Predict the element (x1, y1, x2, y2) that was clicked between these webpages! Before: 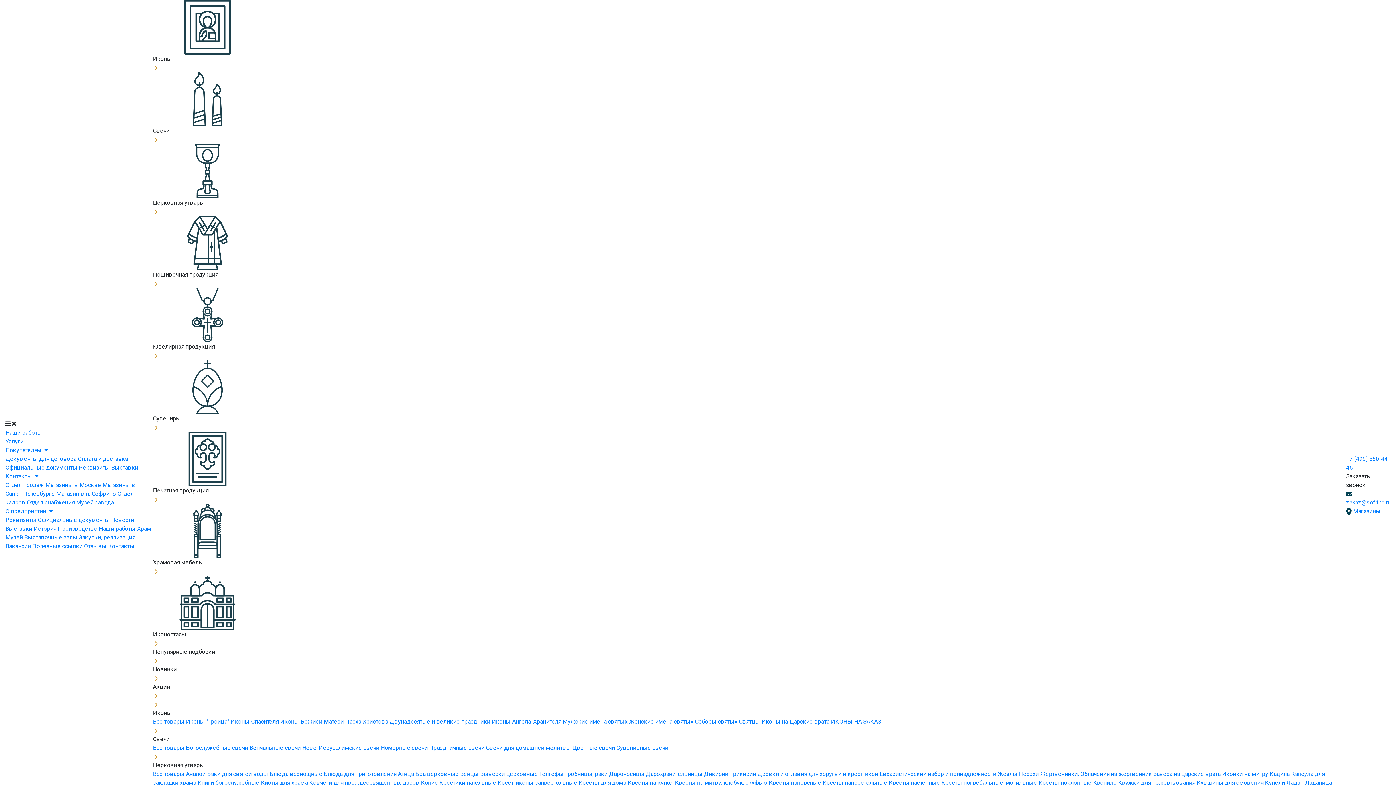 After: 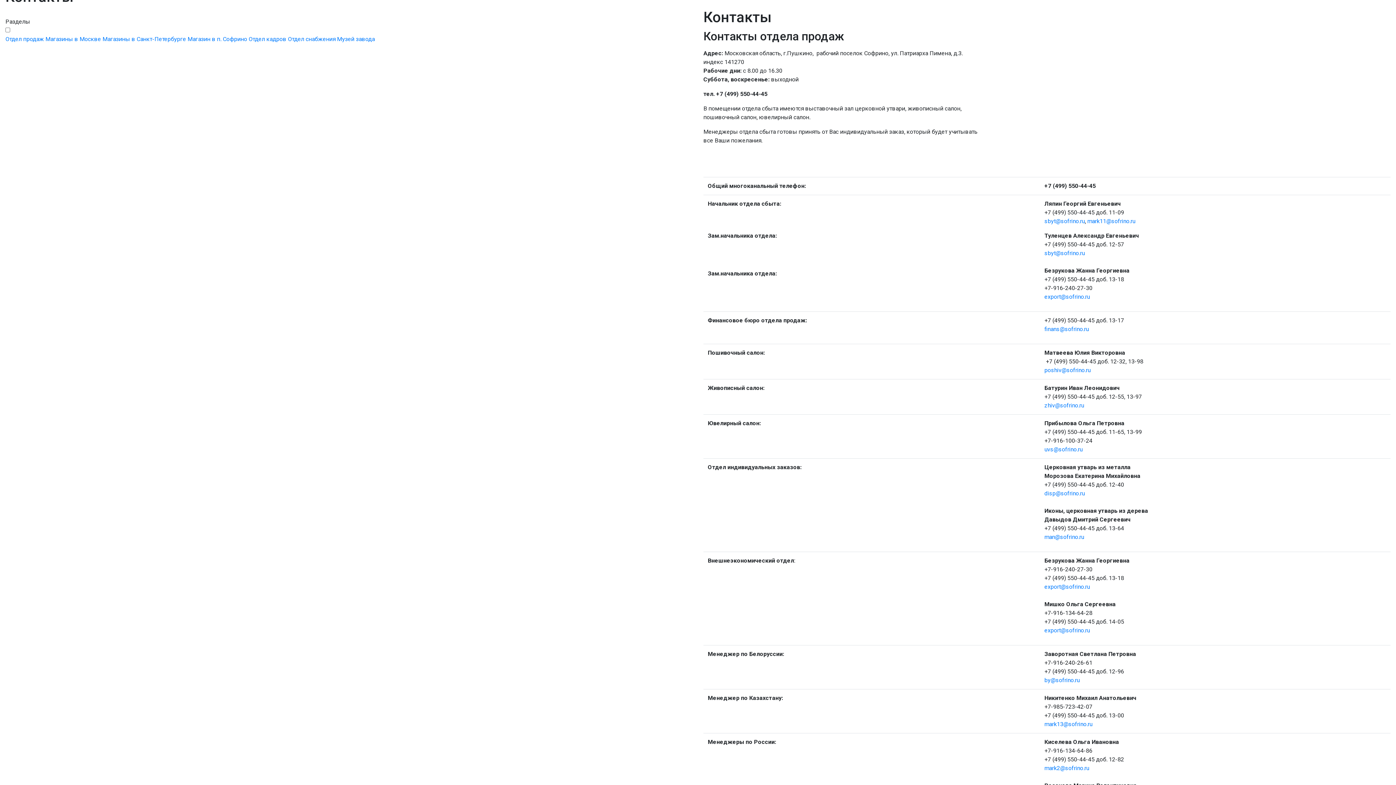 Action: label: Отдел продаж  bbox: (5, 481, 45, 488)